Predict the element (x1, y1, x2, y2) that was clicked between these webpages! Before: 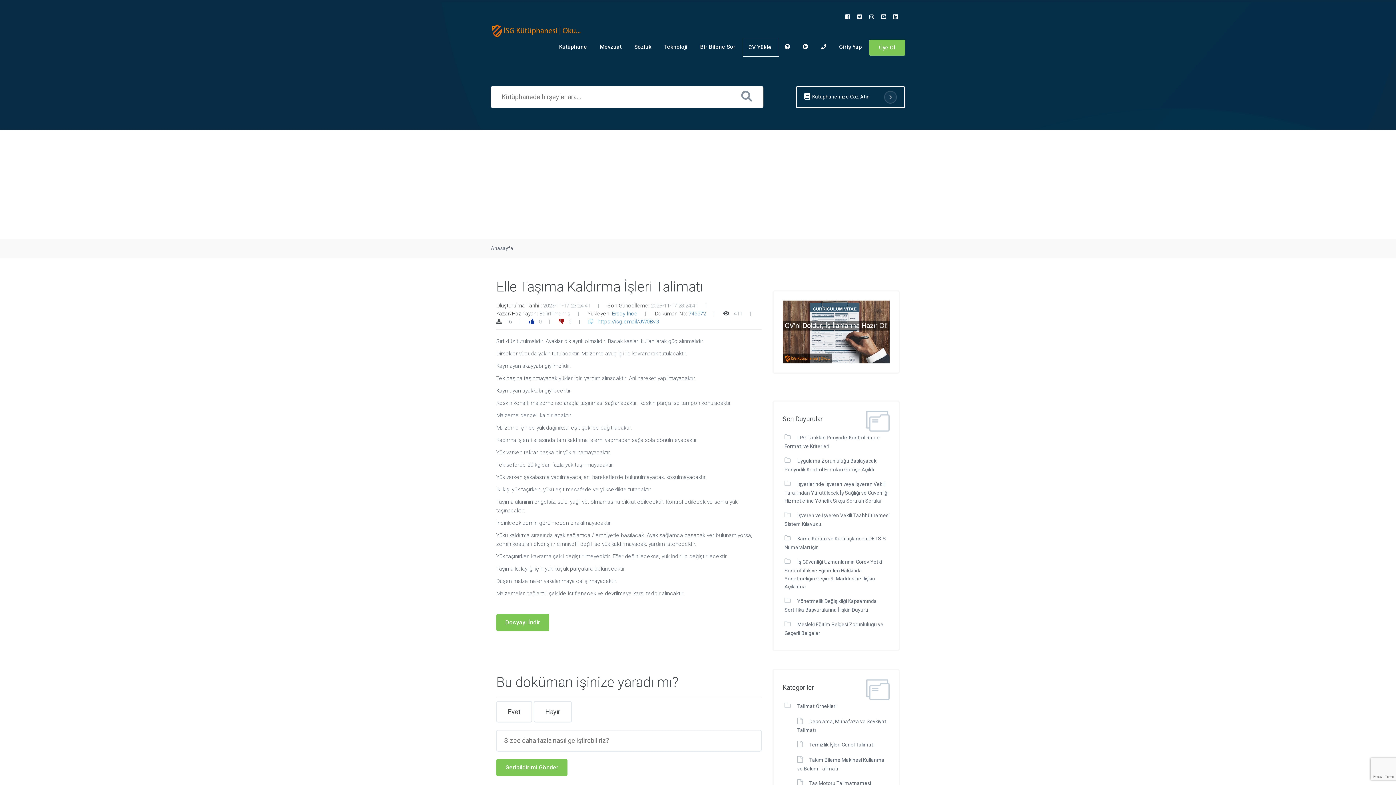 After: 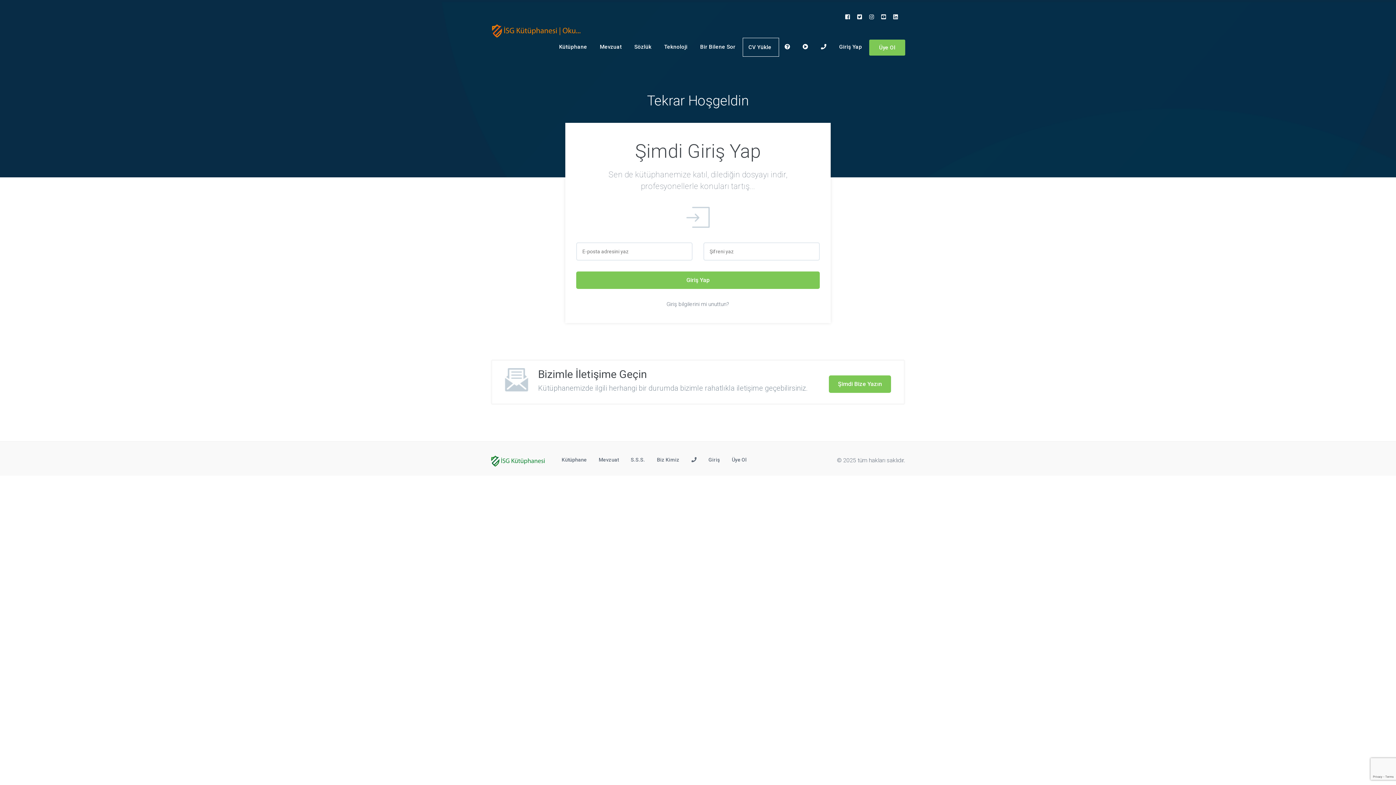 Action: bbox: (833, 37, 869, 55) label: Giriş Yap